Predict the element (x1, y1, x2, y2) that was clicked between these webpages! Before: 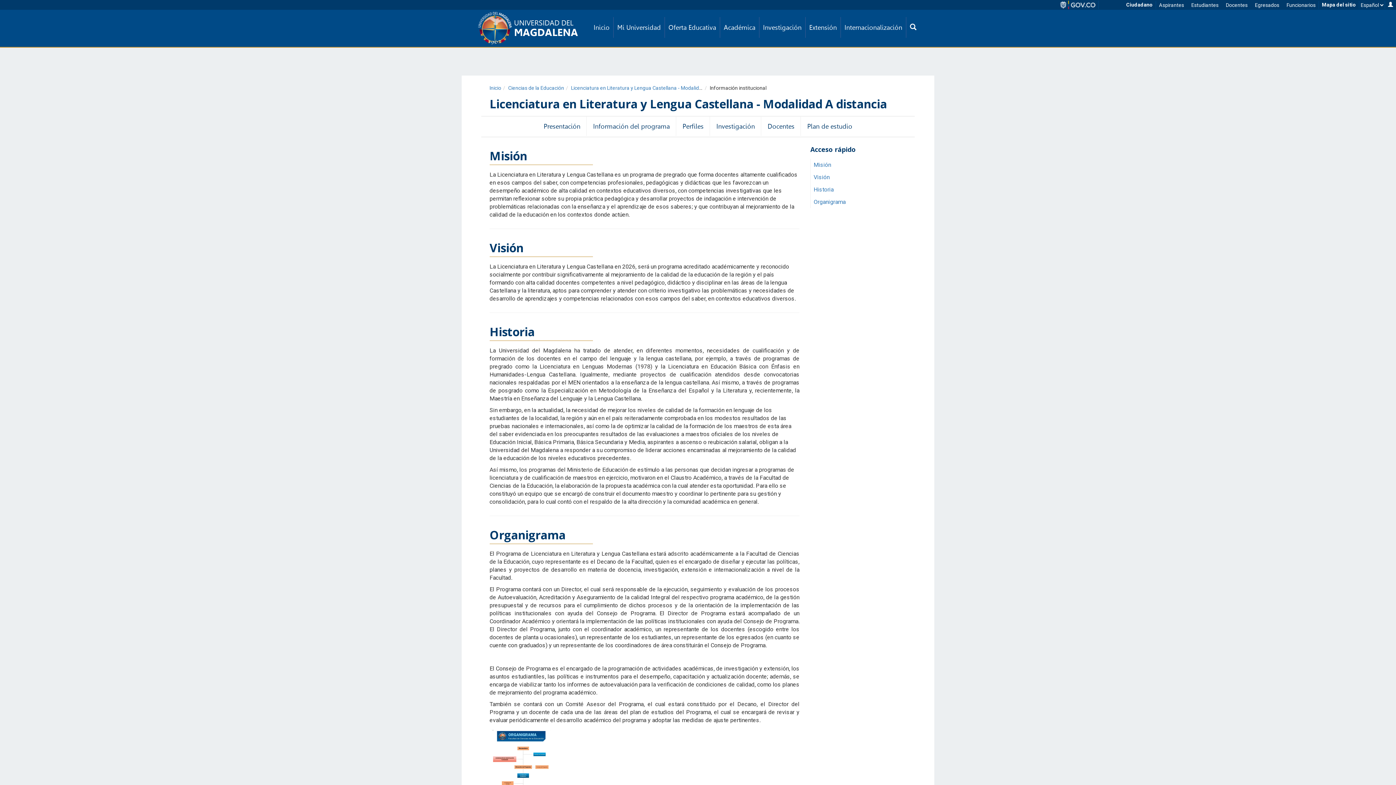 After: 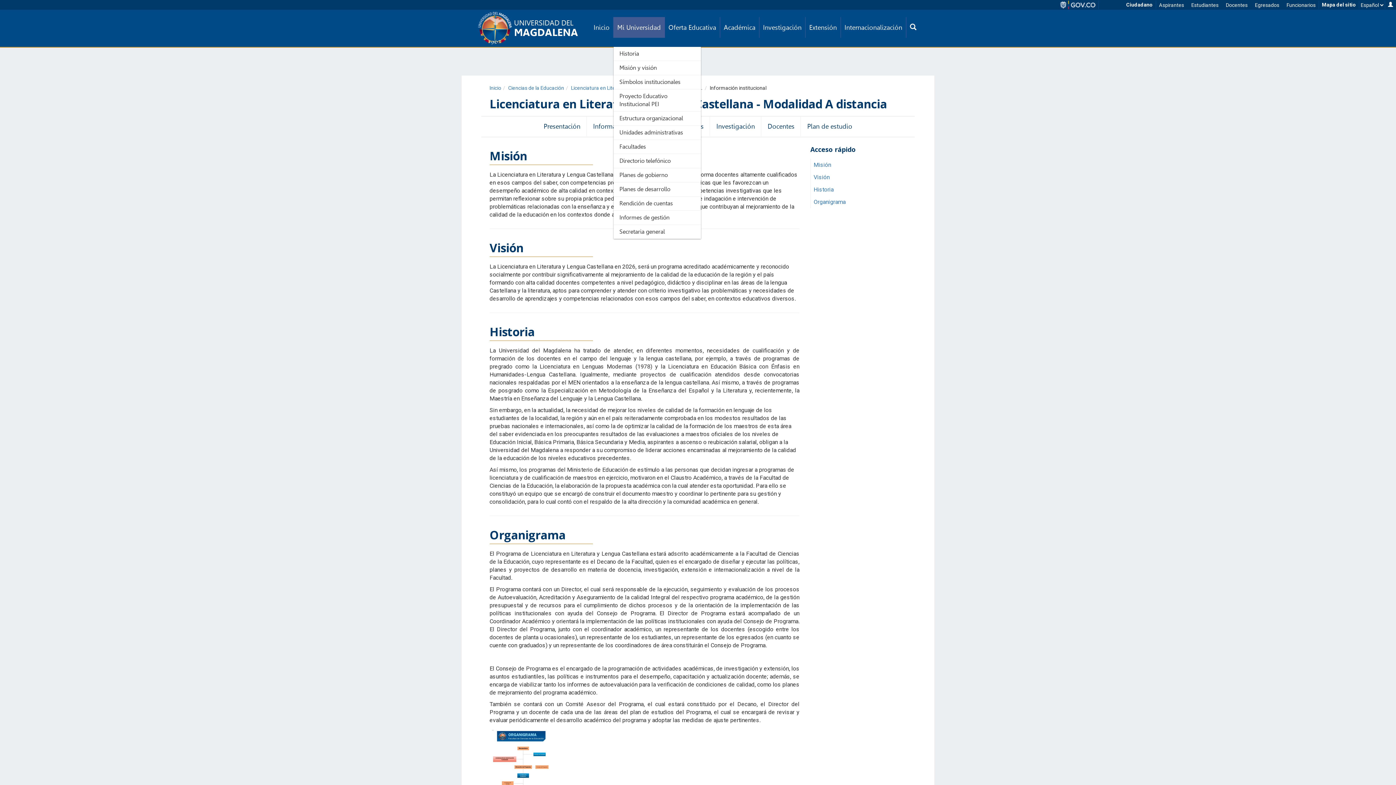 Action: bbox: (613, 16, 664, 37) label: Mi Universidad